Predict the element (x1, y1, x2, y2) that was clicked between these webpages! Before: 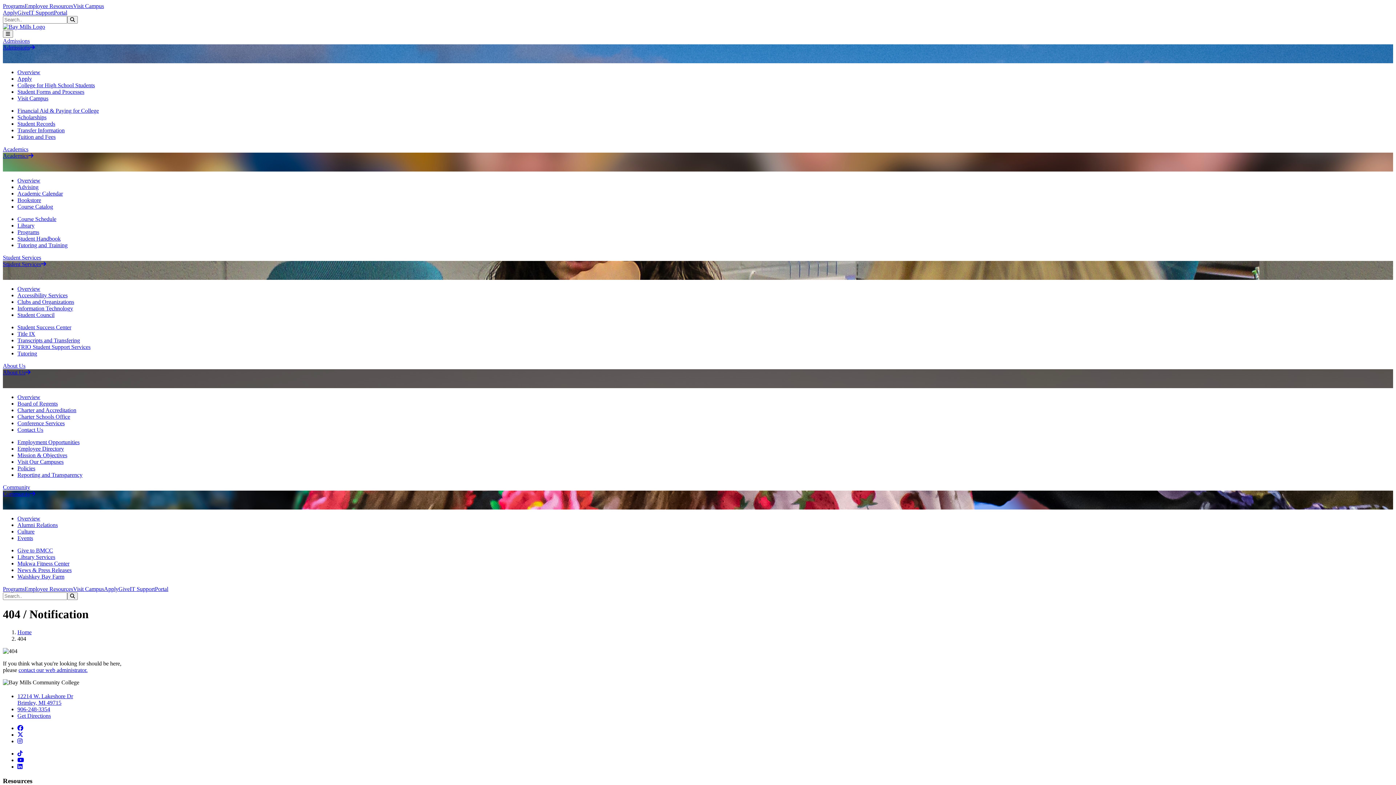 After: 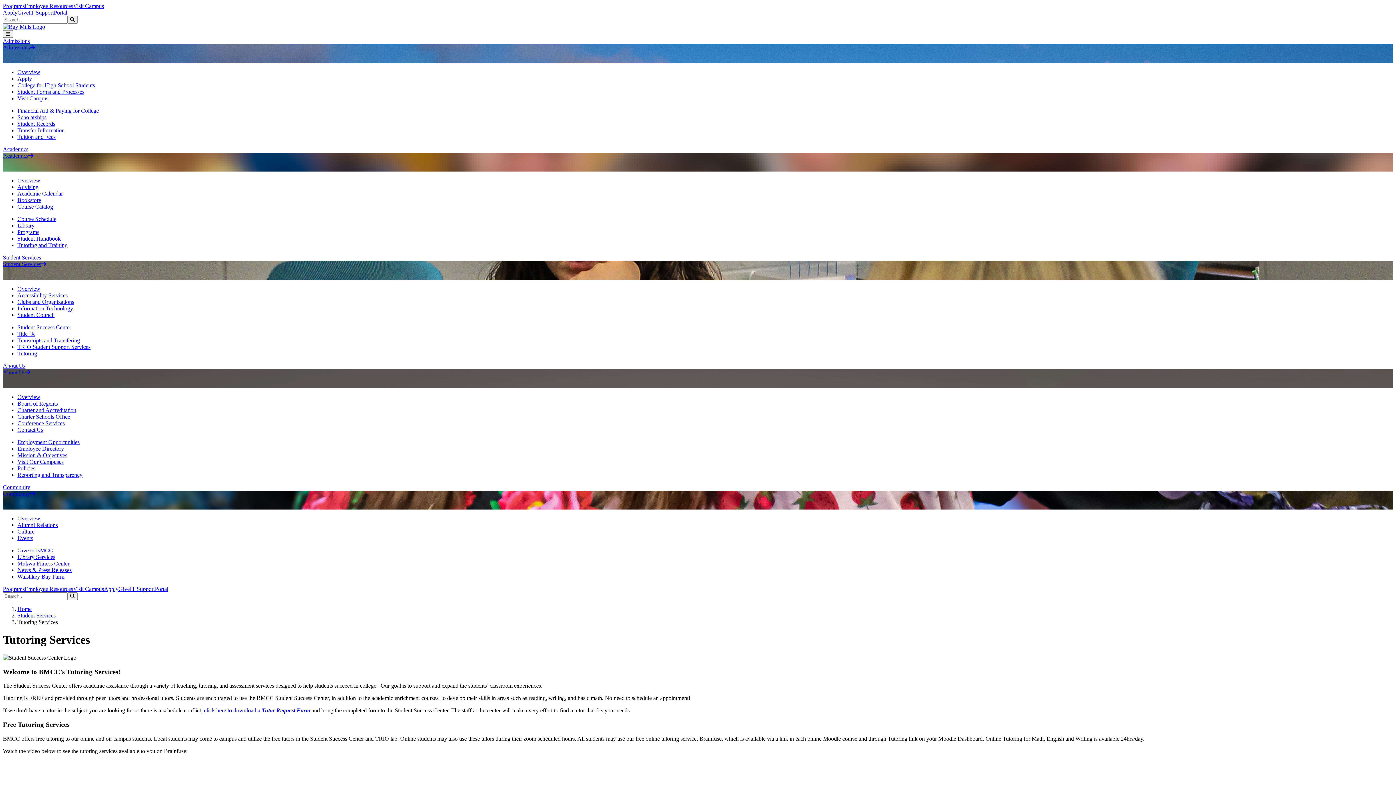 Action: label: Tutoring bbox: (17, 350, 37, 356)